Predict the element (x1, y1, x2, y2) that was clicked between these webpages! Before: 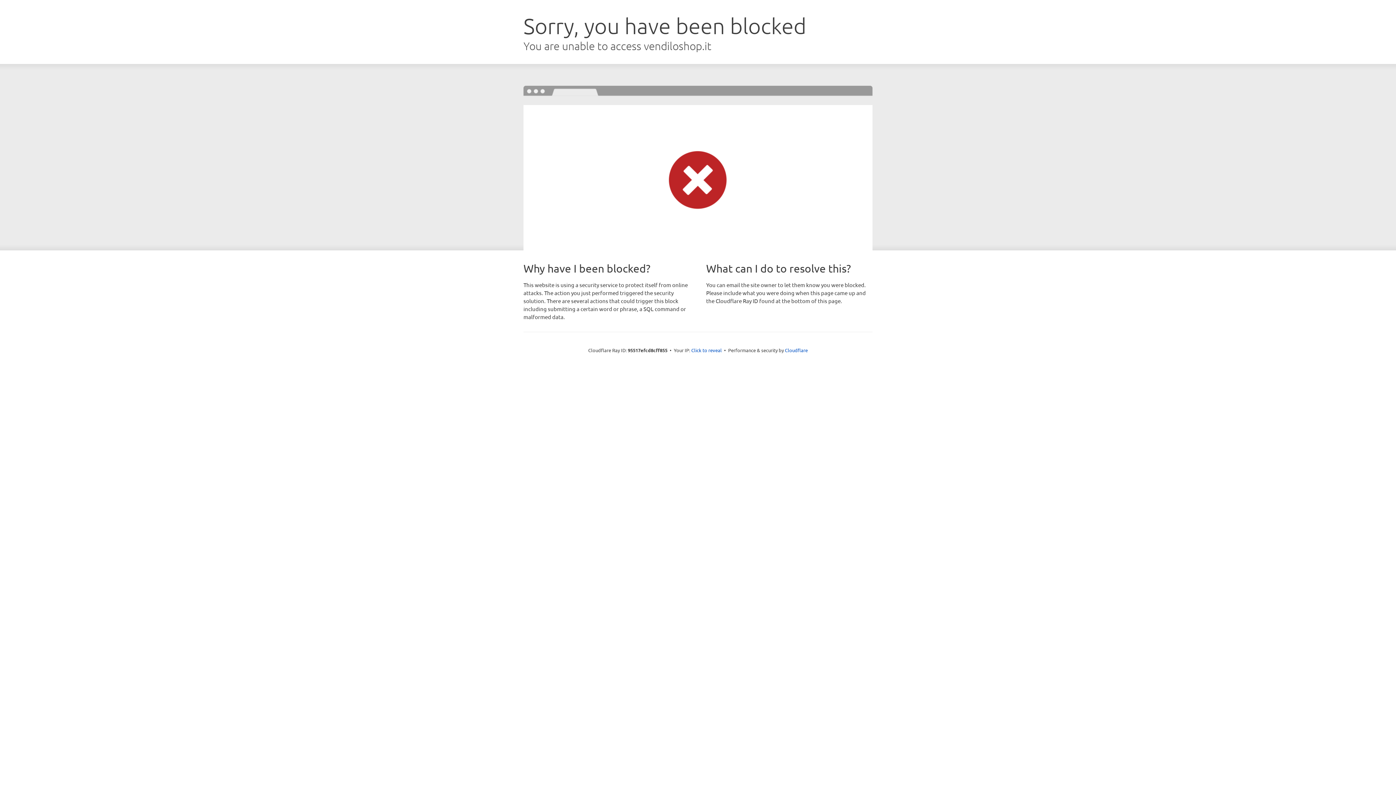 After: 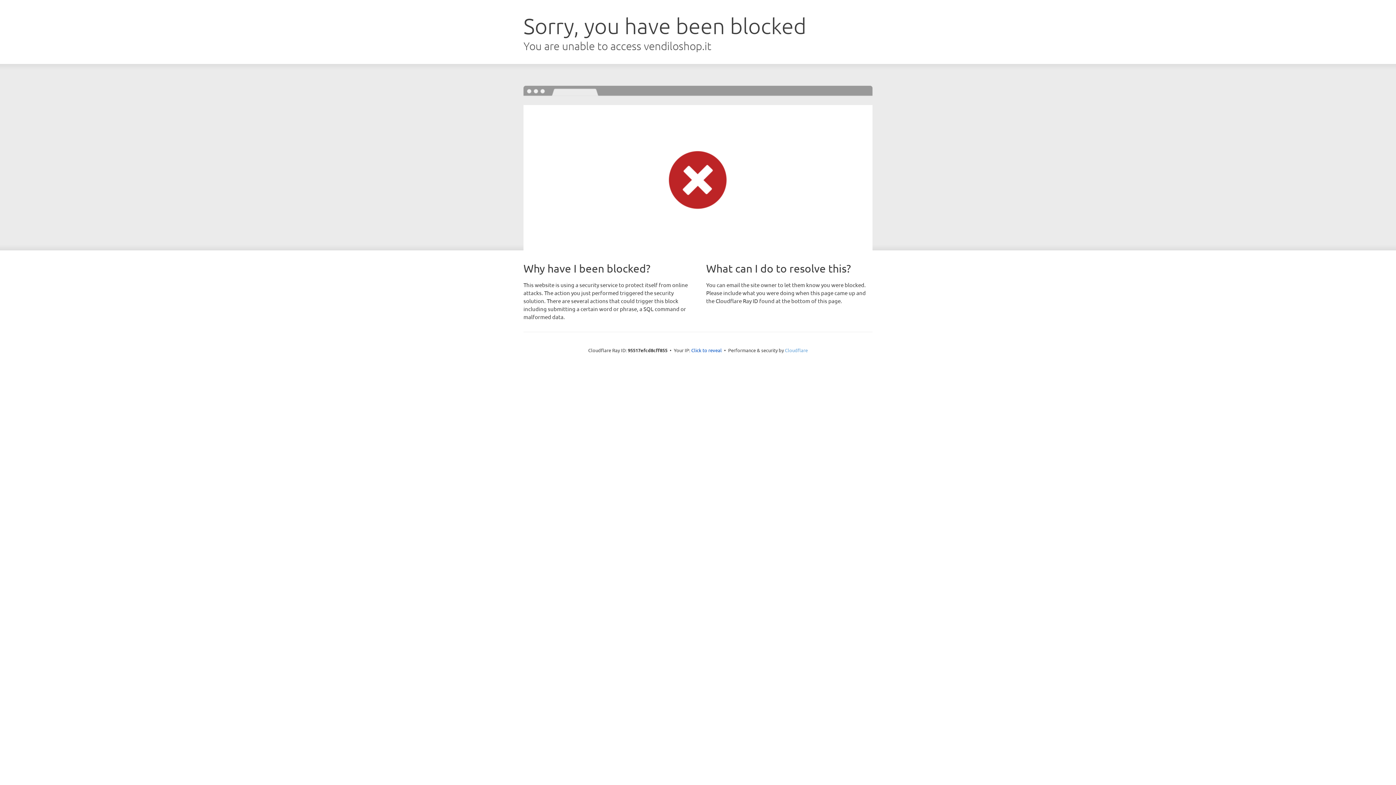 Action: bbox: (785, 347, 808, 353) label: Cloudflare